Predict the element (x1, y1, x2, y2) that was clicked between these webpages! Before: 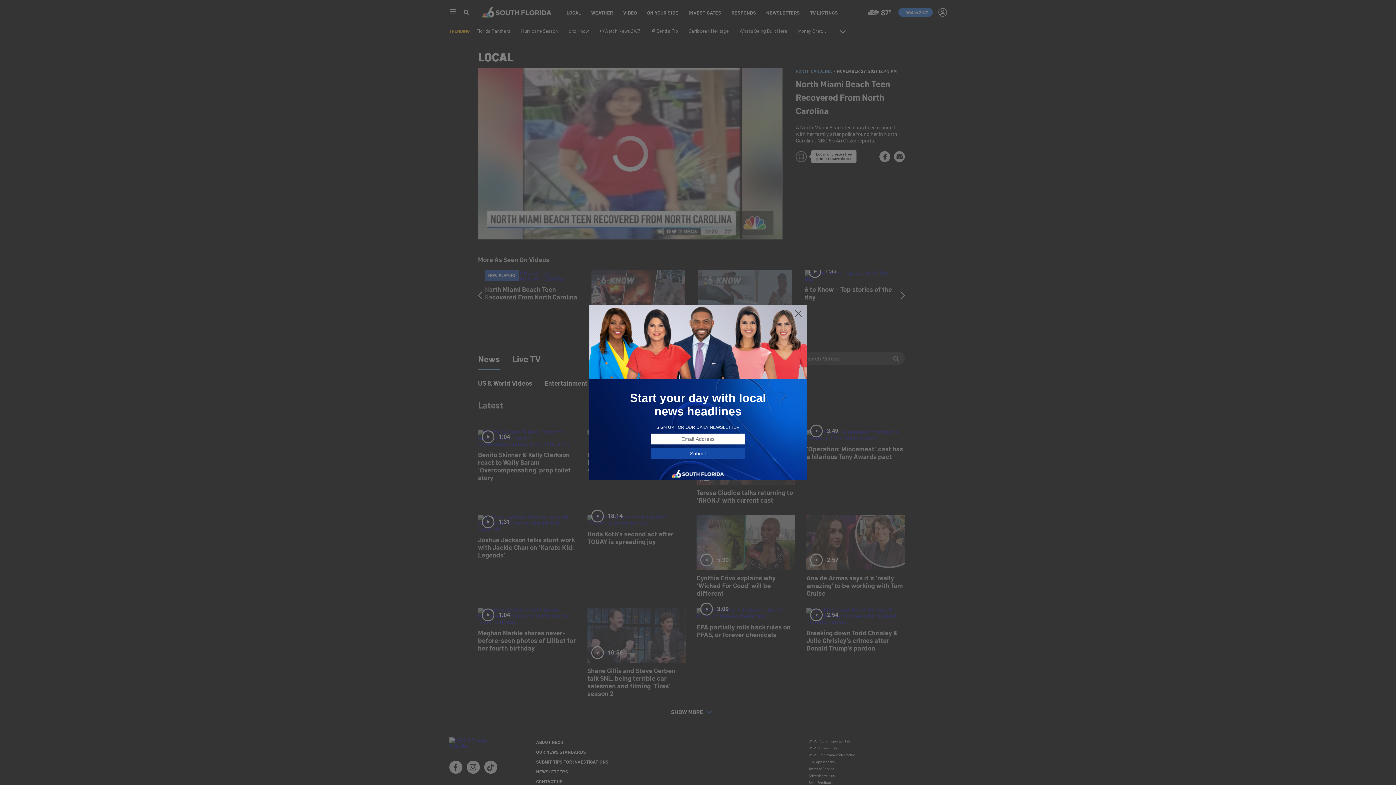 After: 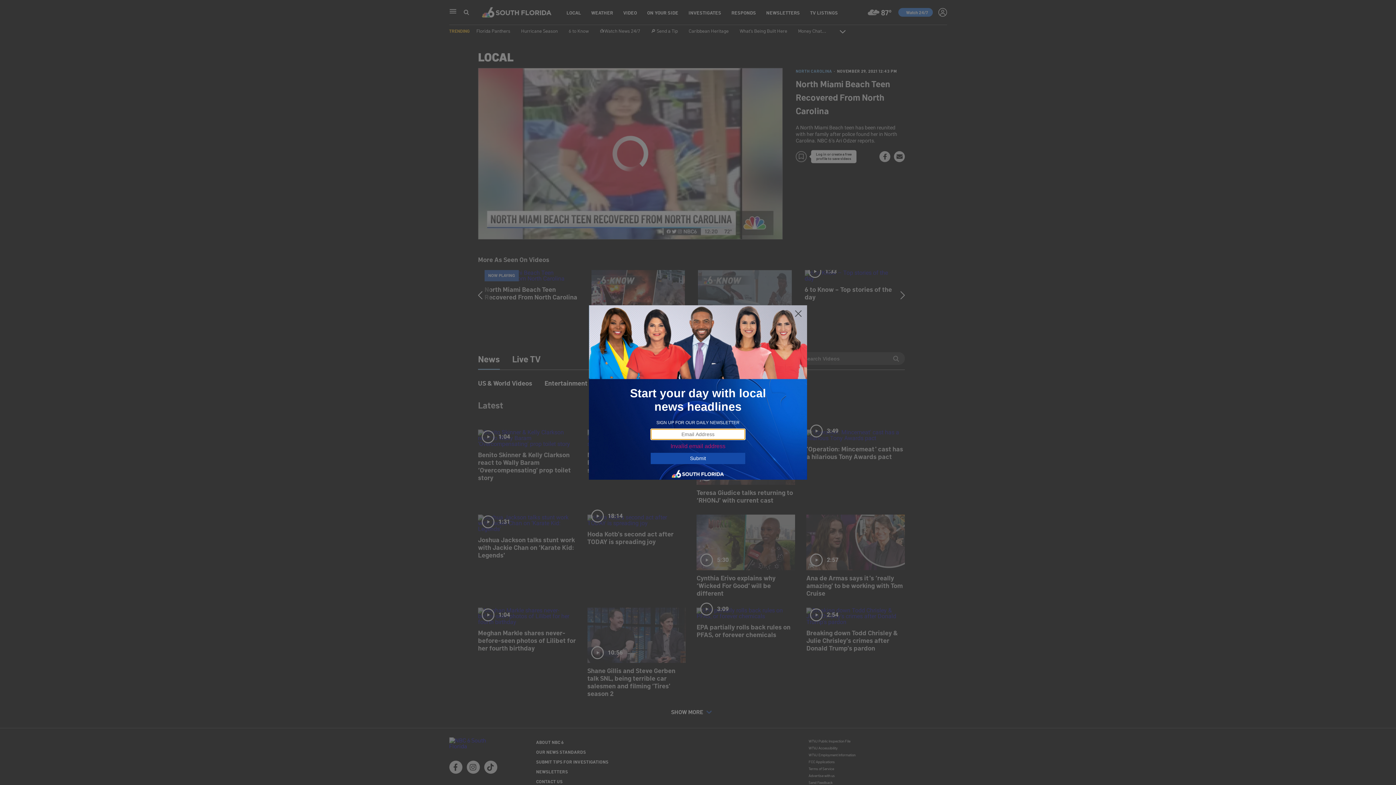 Action: bbox: (650, 448, 745, 459) label: Submit